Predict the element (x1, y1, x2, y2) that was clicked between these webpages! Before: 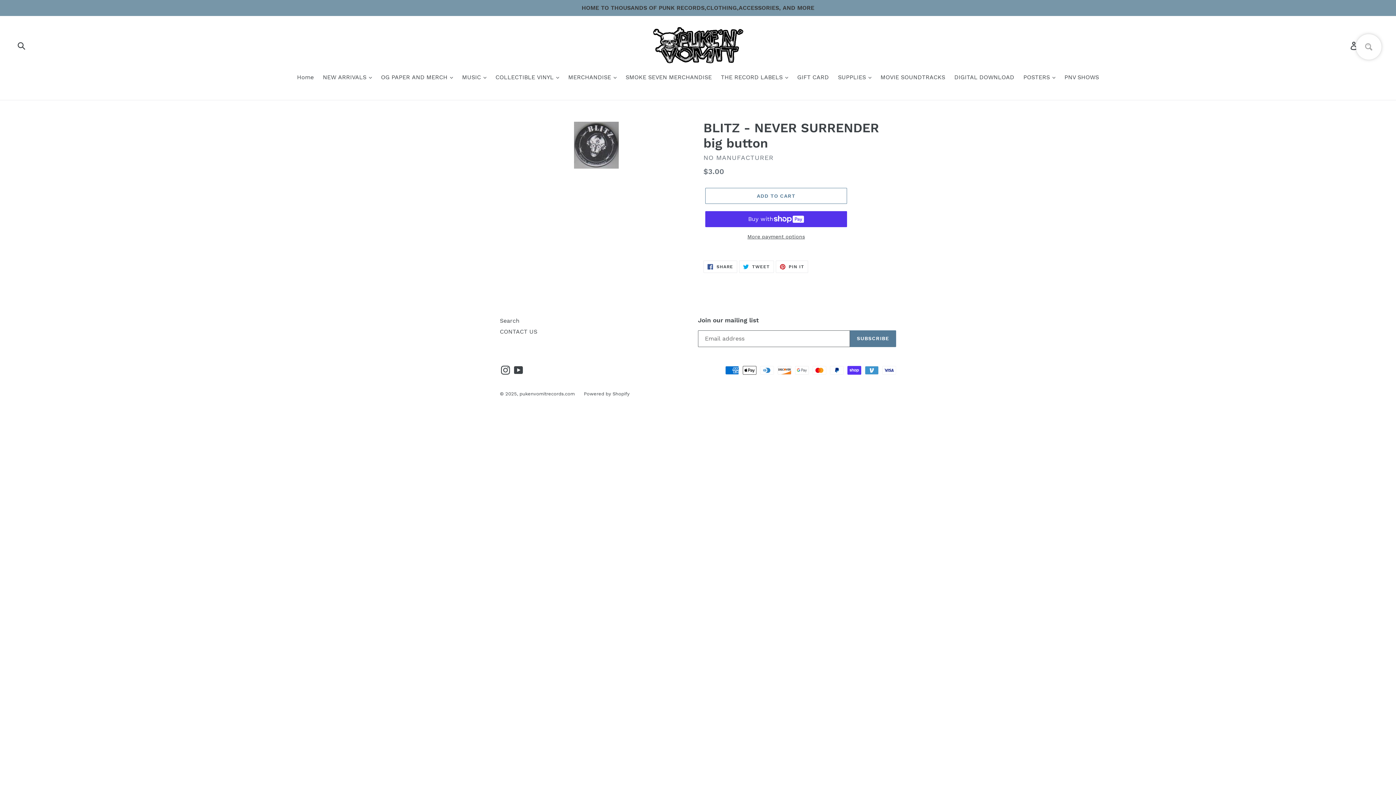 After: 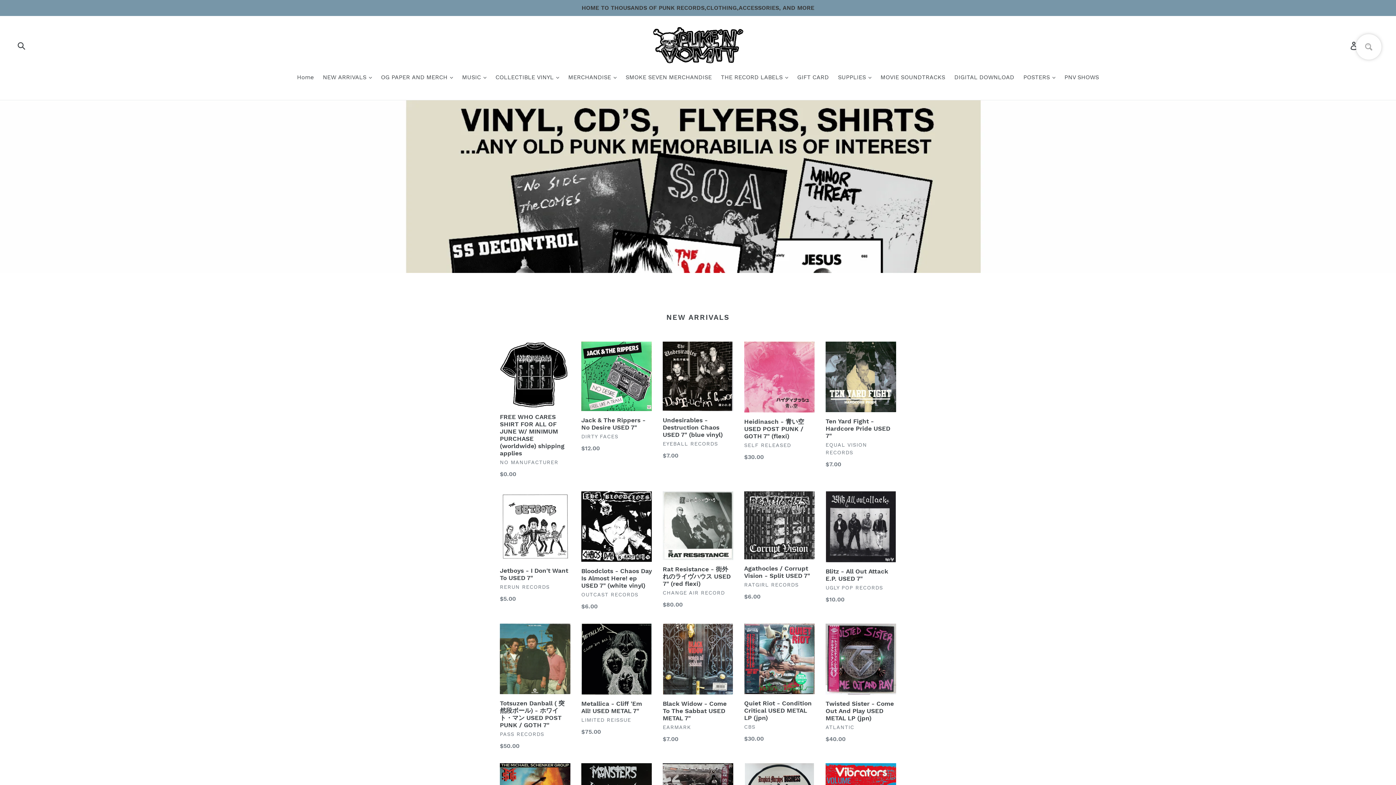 Action: bbox: (652, 26, 743, 64)